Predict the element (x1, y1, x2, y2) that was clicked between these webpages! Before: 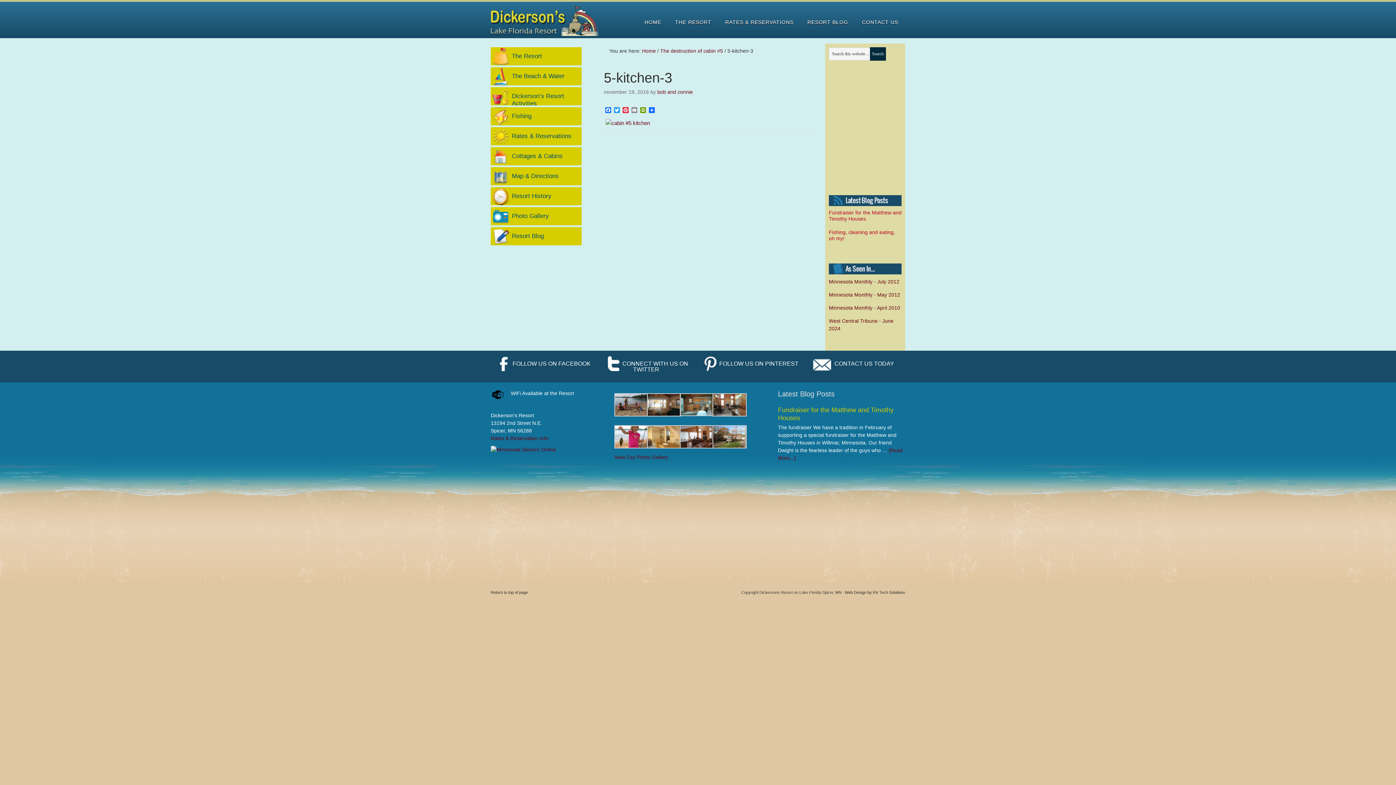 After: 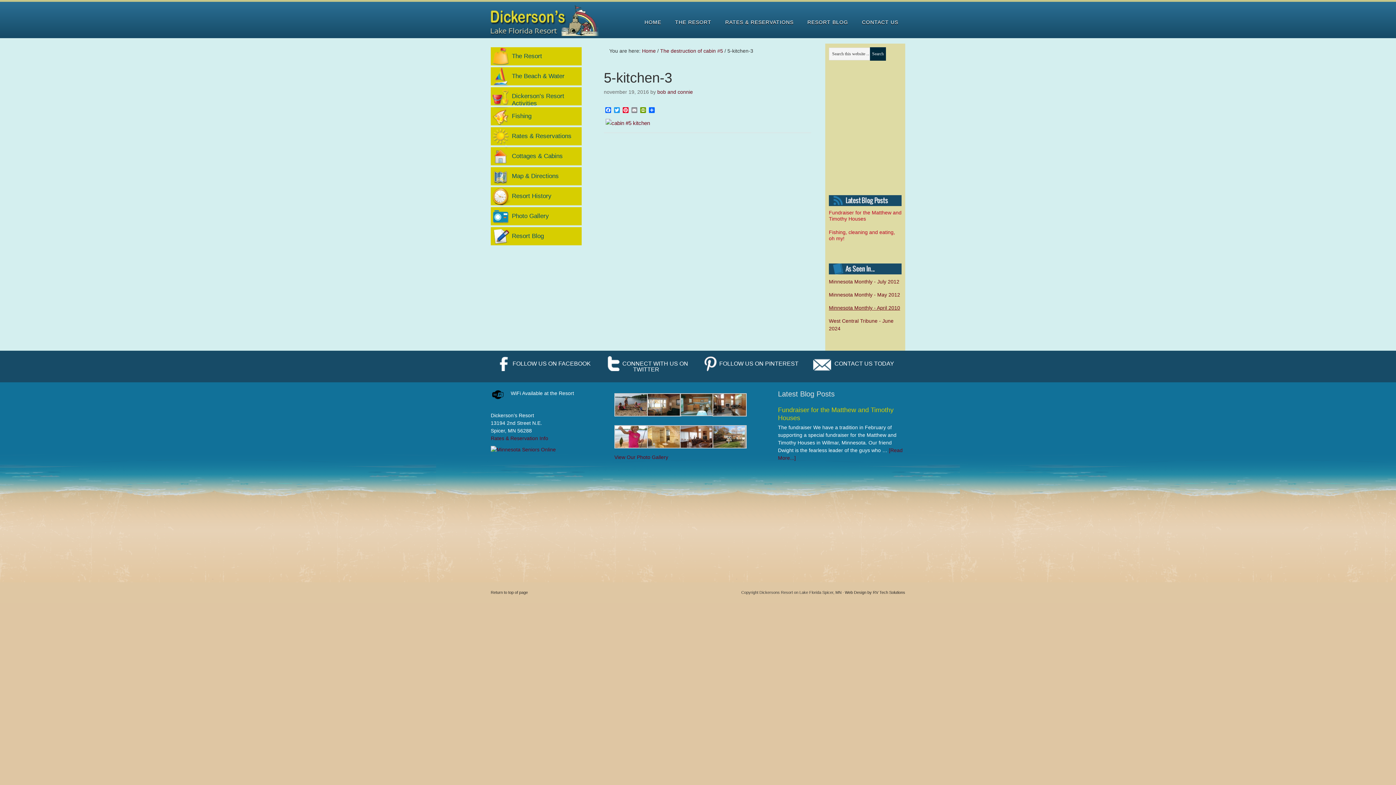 Action: bbox: (829, 305, 900, 310) label: Minnesota Monthly - April 2010